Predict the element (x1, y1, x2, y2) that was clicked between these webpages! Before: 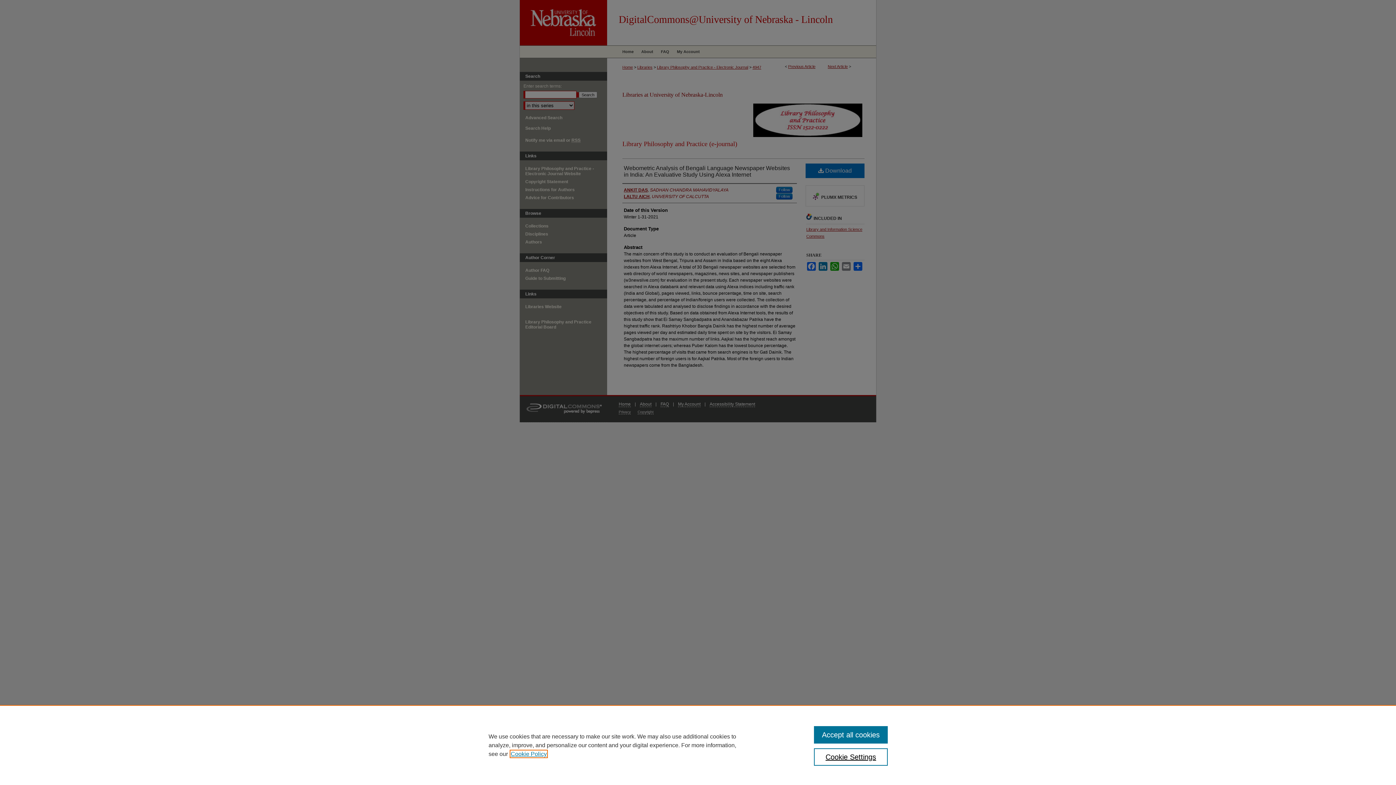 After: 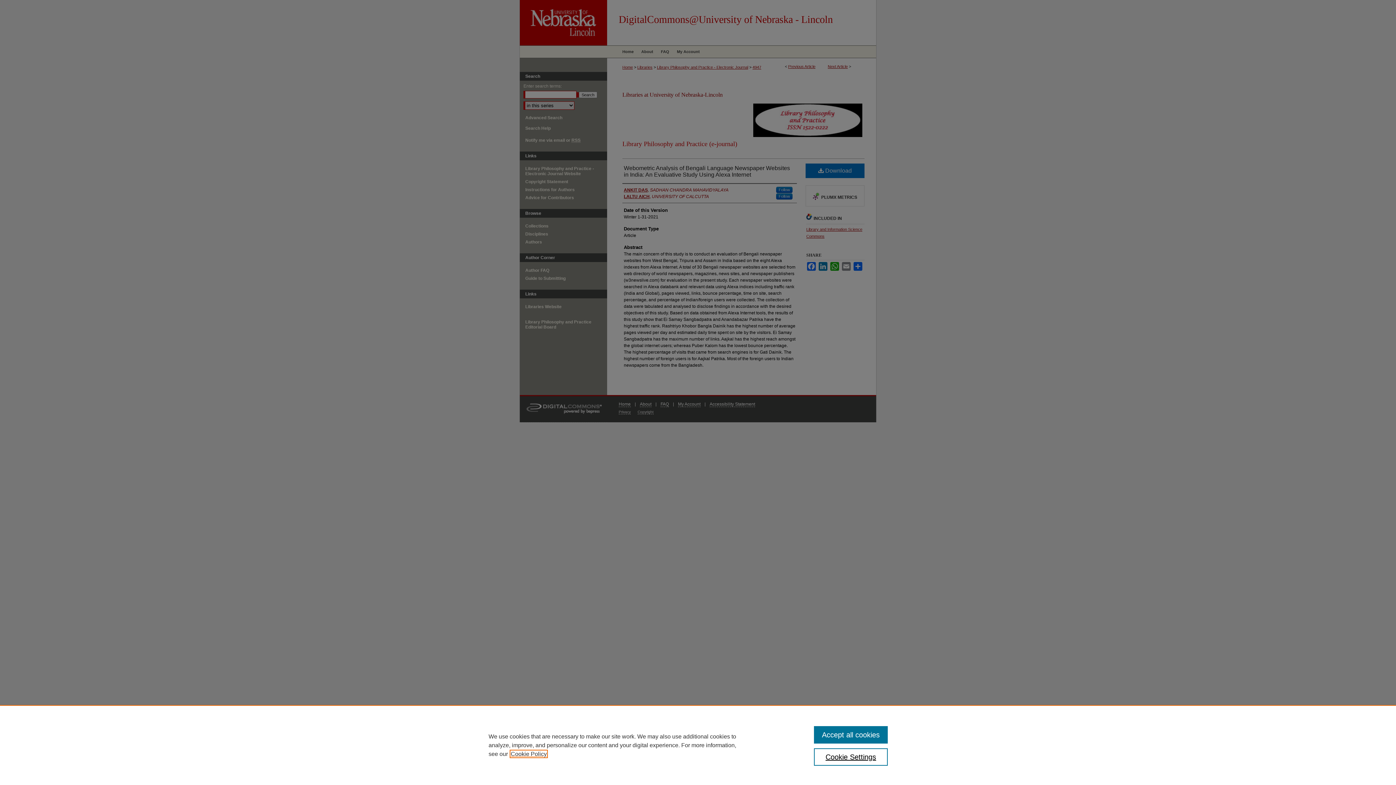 Action: bbox: (510, 751, 546, 757) label: , opens in a new tab